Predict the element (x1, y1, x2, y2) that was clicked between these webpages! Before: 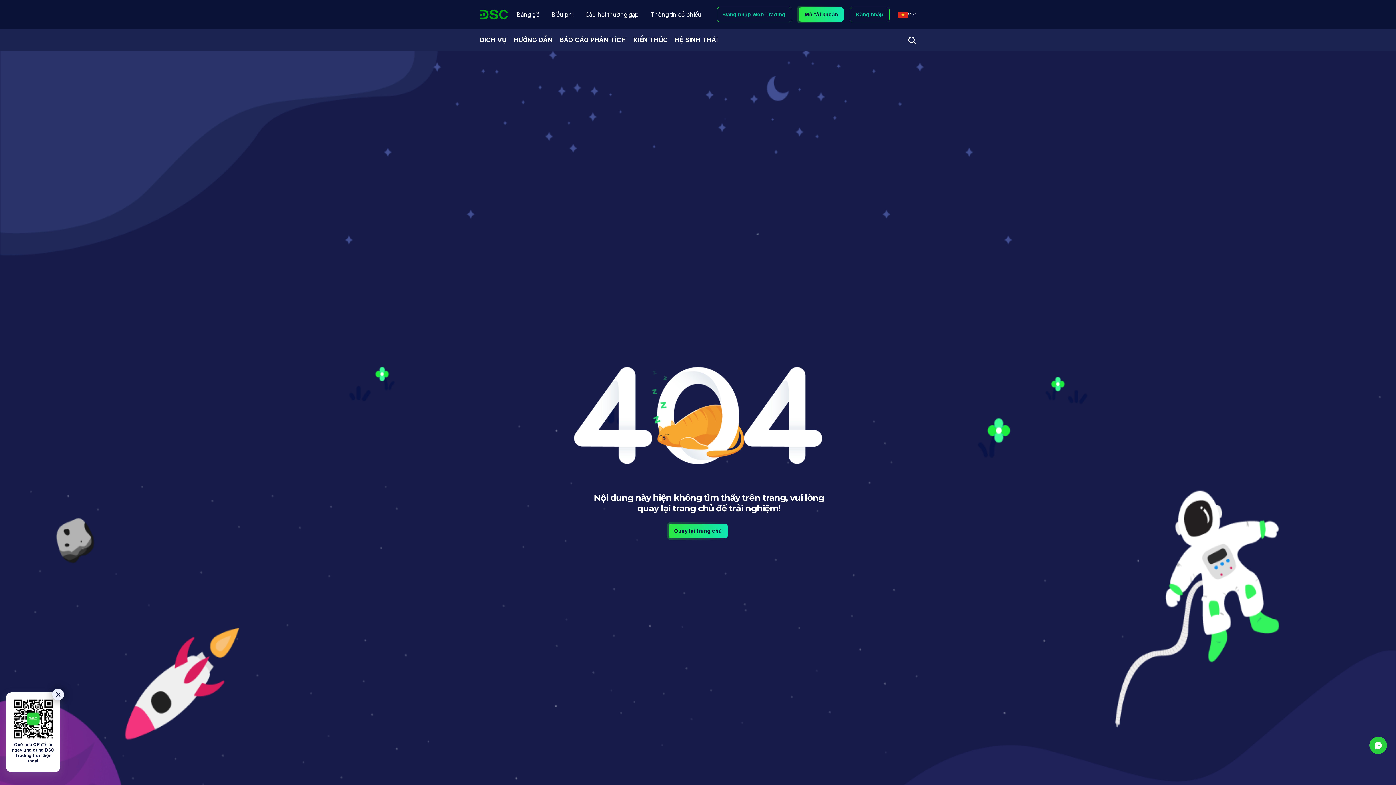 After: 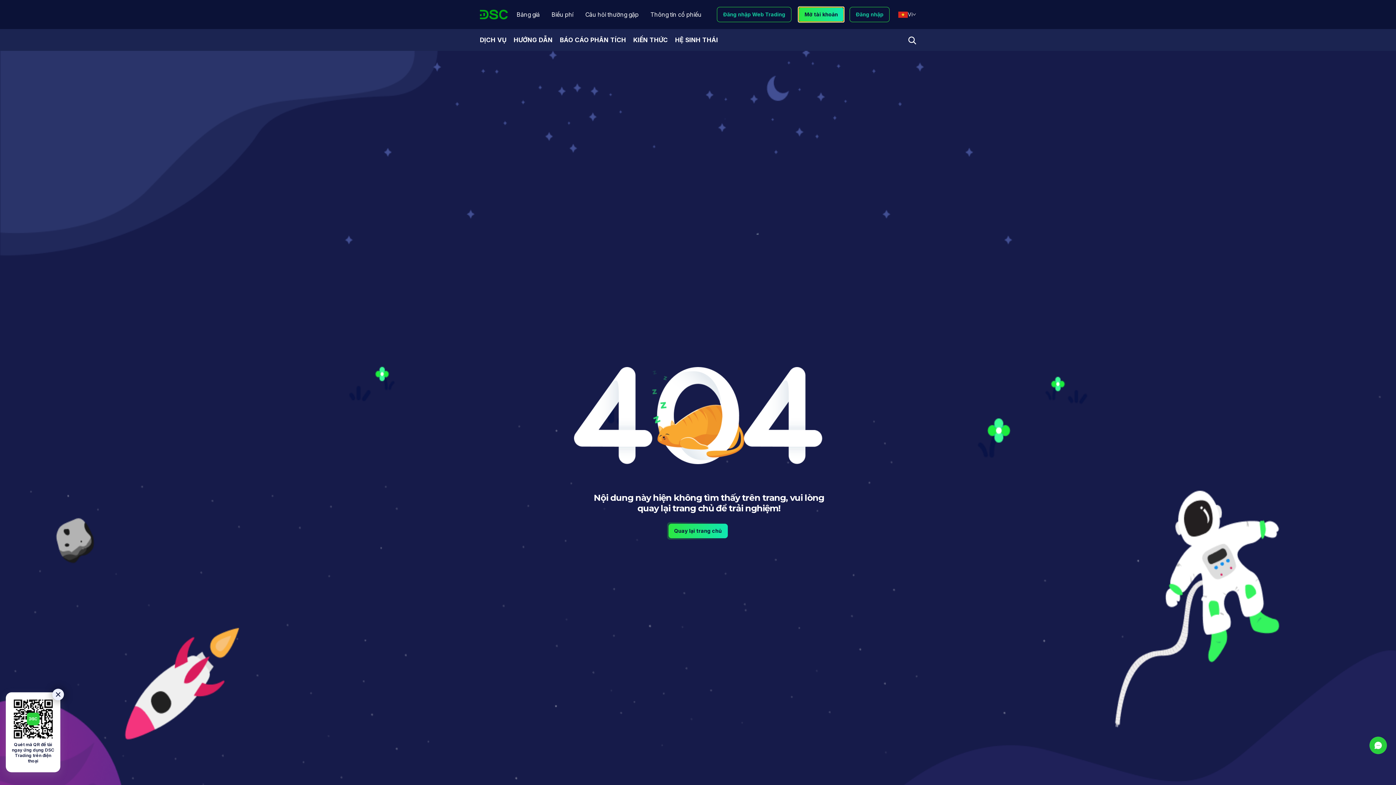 Action: bbox: (798, 7, 844, 21) label: Mở tài khoản